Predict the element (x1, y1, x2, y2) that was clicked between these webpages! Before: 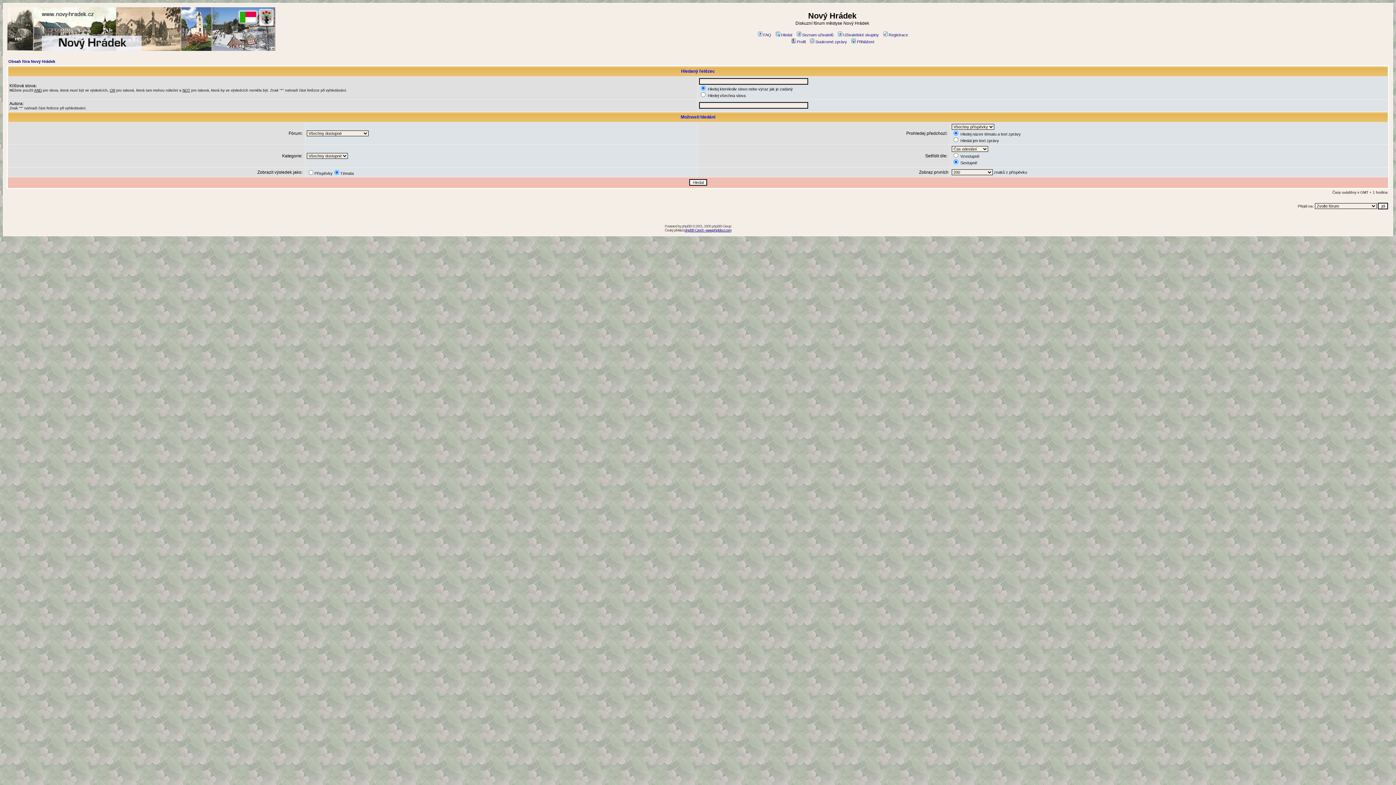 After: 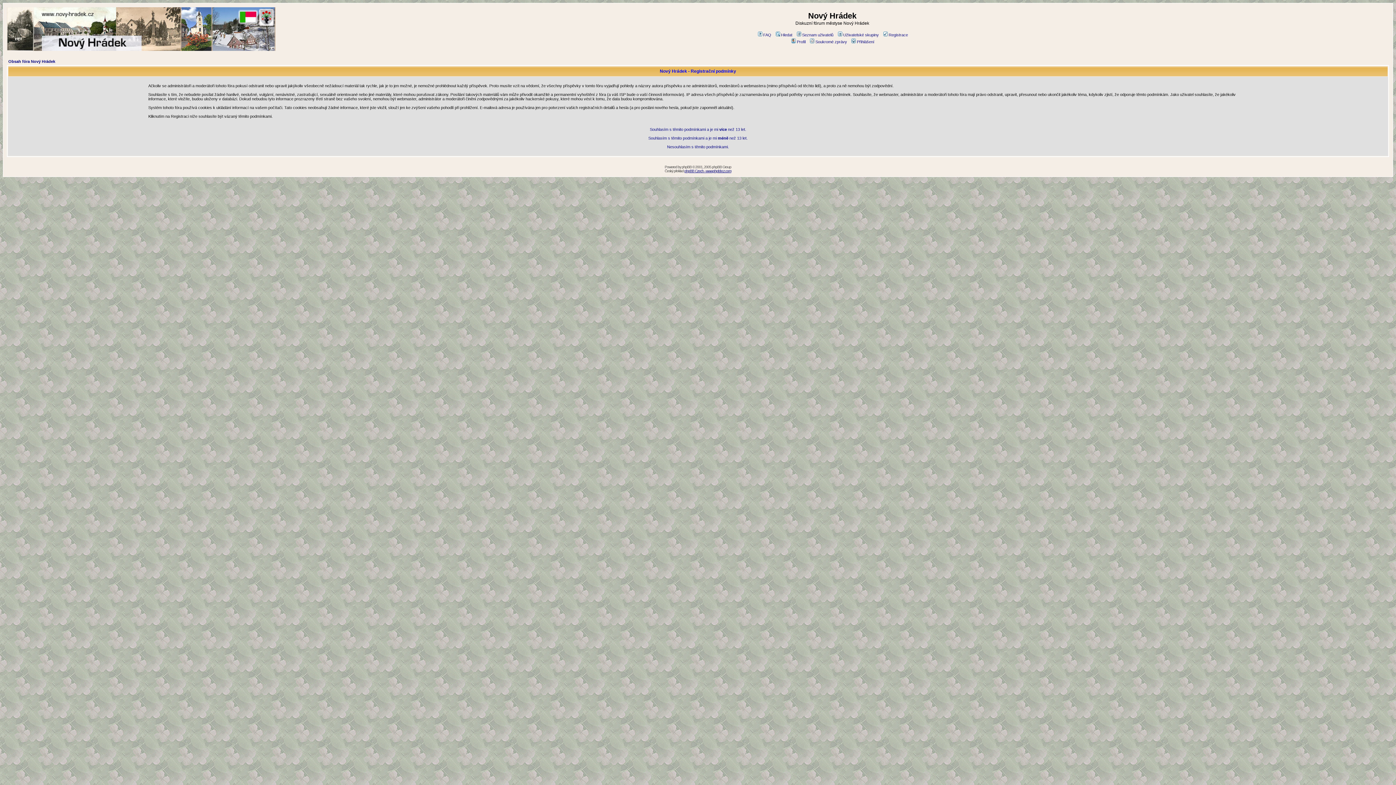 Action: label: Registrace bbox: (882, 32, 908, 37)